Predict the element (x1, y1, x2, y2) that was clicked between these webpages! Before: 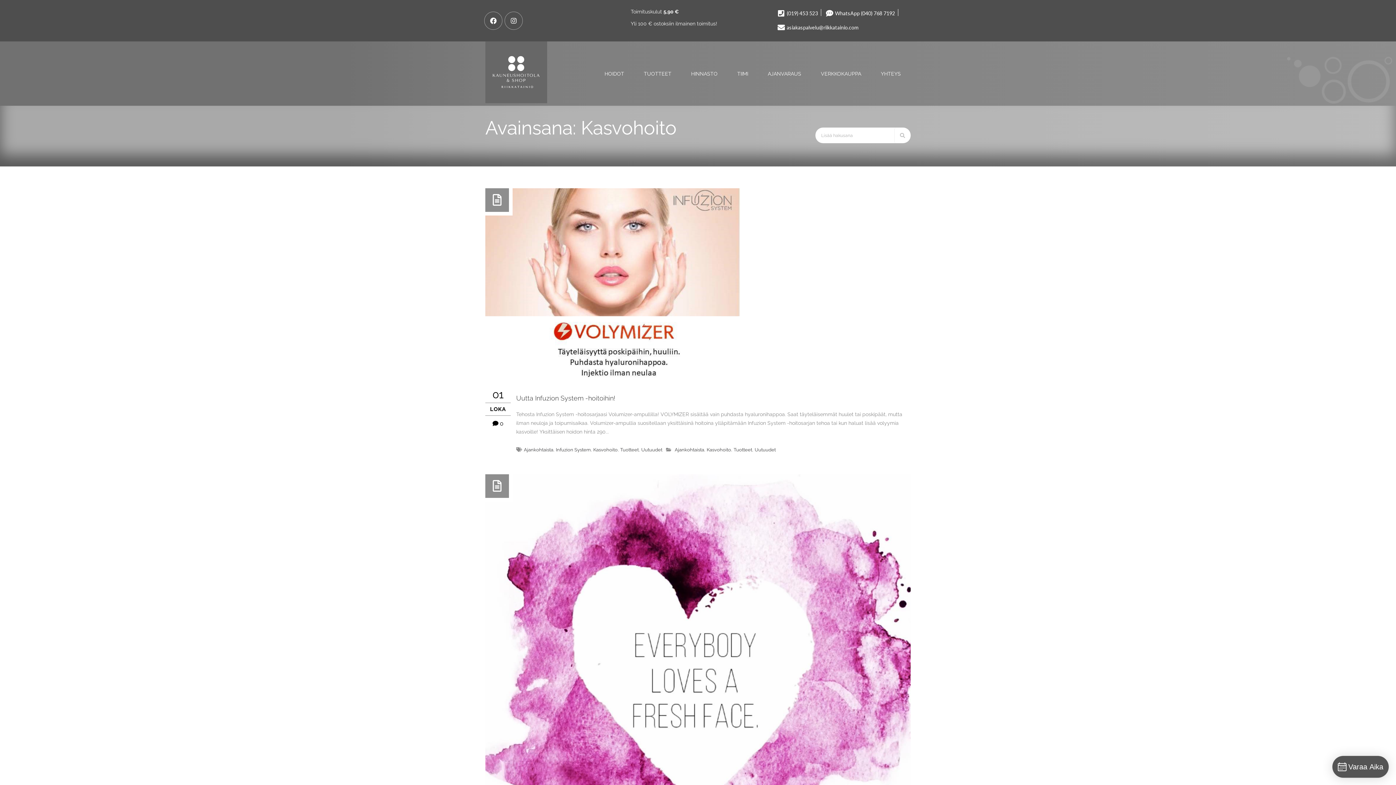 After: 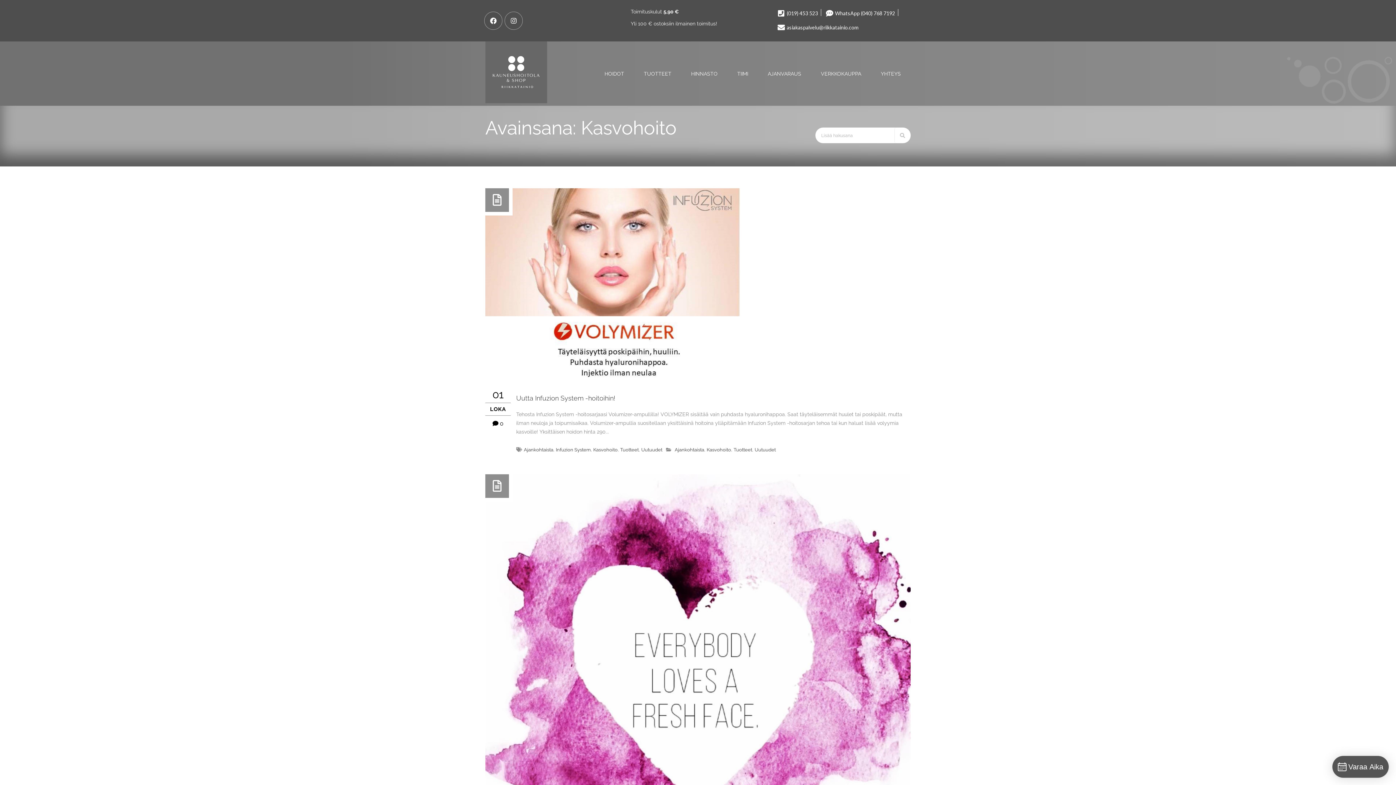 Action: bbox: (485, 474, 512, 501)